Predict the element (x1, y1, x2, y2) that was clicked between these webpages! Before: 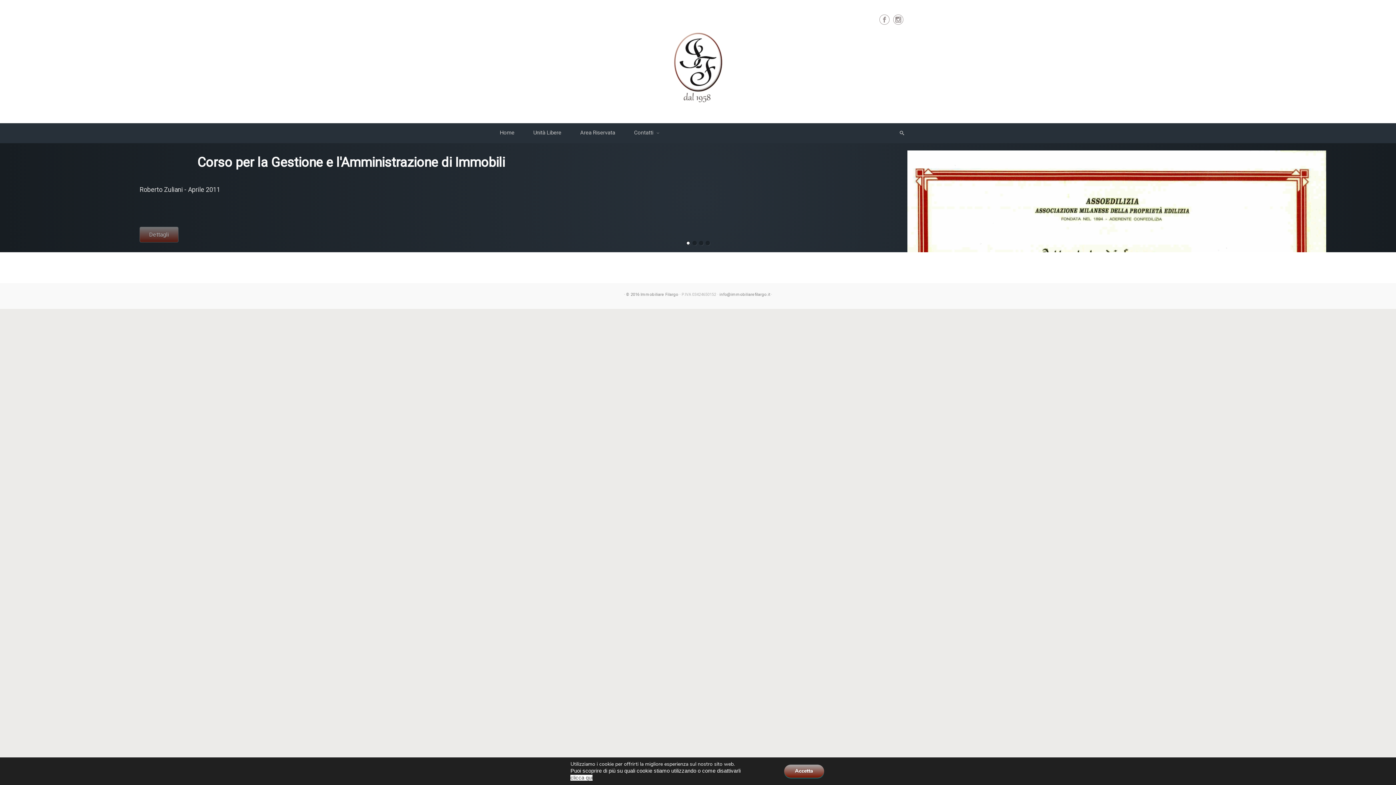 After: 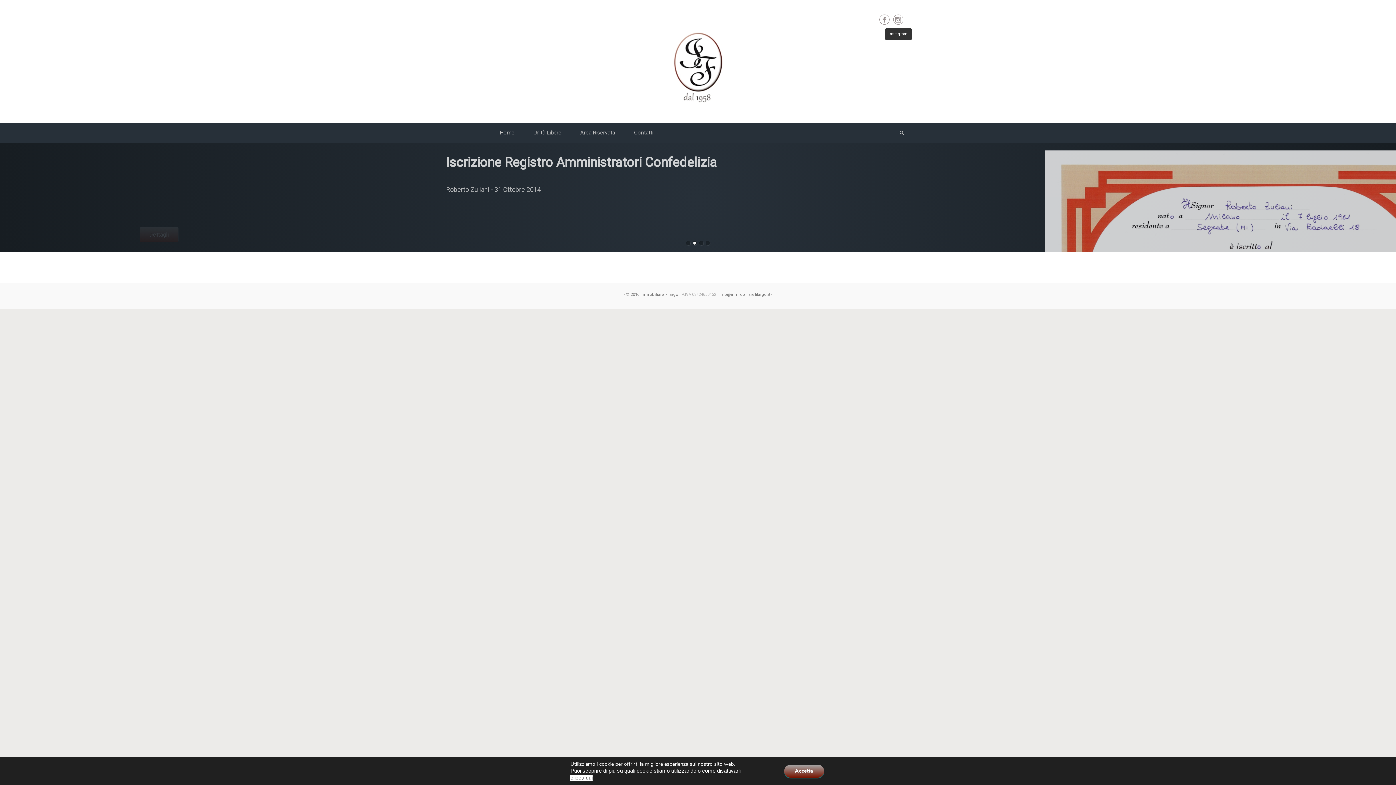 Action: bbox: (893, 14, 903, 24)